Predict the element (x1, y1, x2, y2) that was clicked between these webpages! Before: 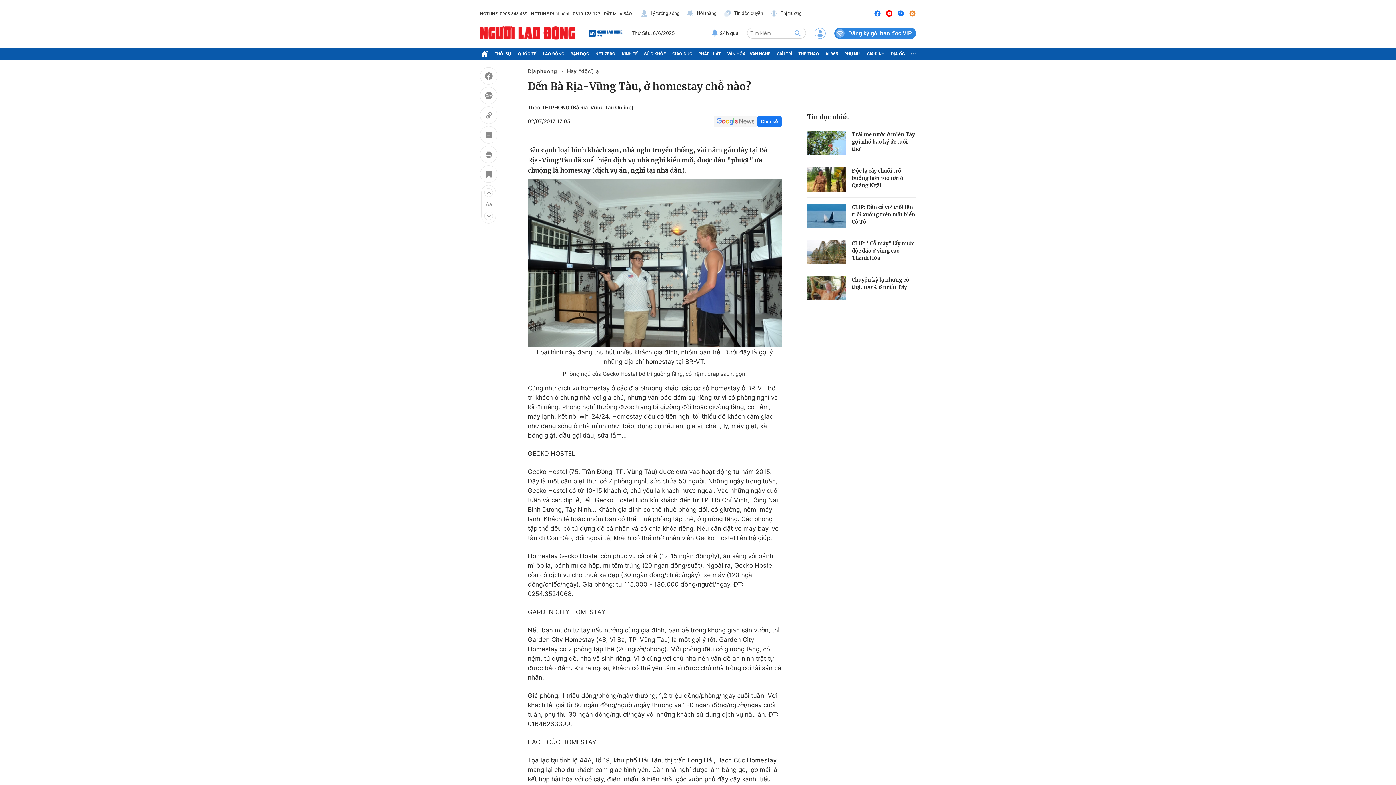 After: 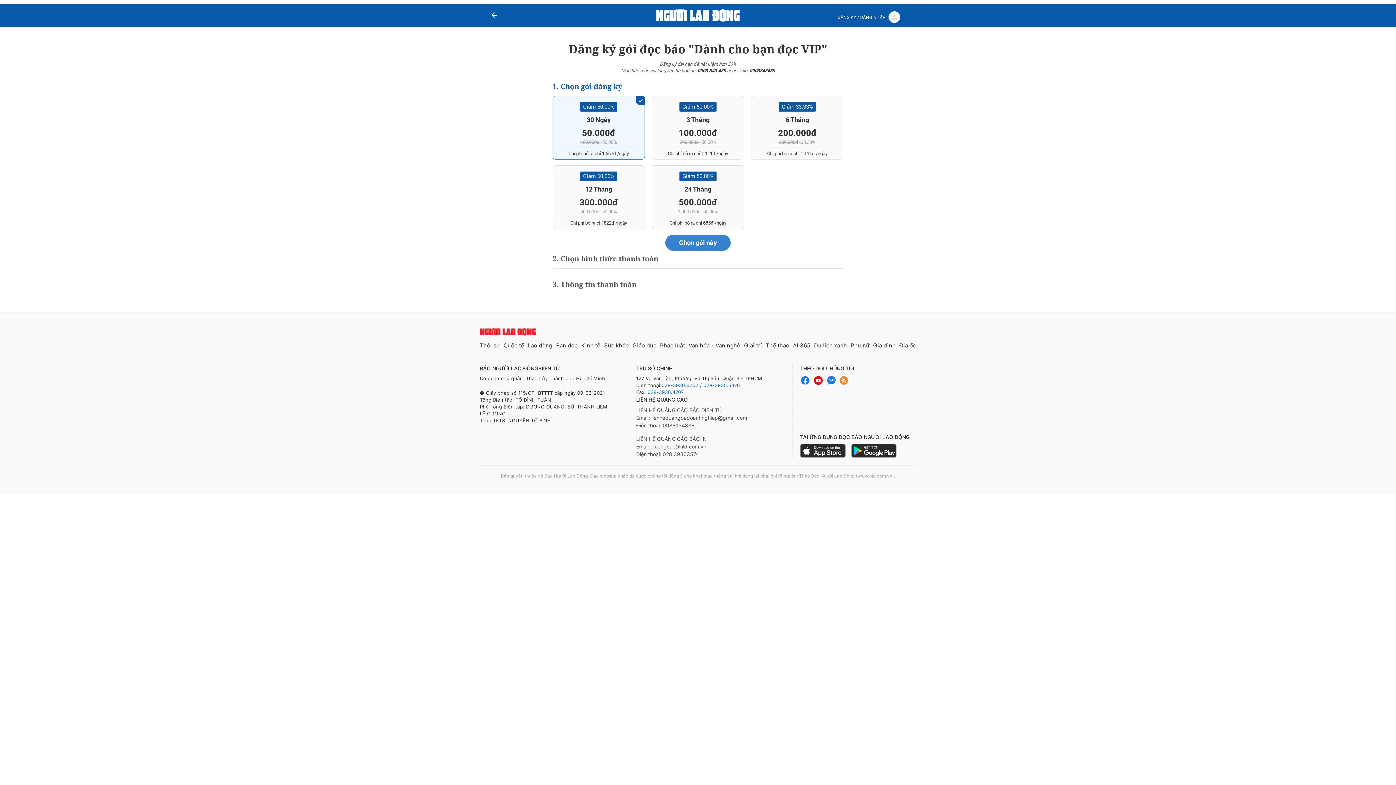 Action: label: Đăng ký gói bạn đọc VIP bbox: (834, 27, 916, 38)